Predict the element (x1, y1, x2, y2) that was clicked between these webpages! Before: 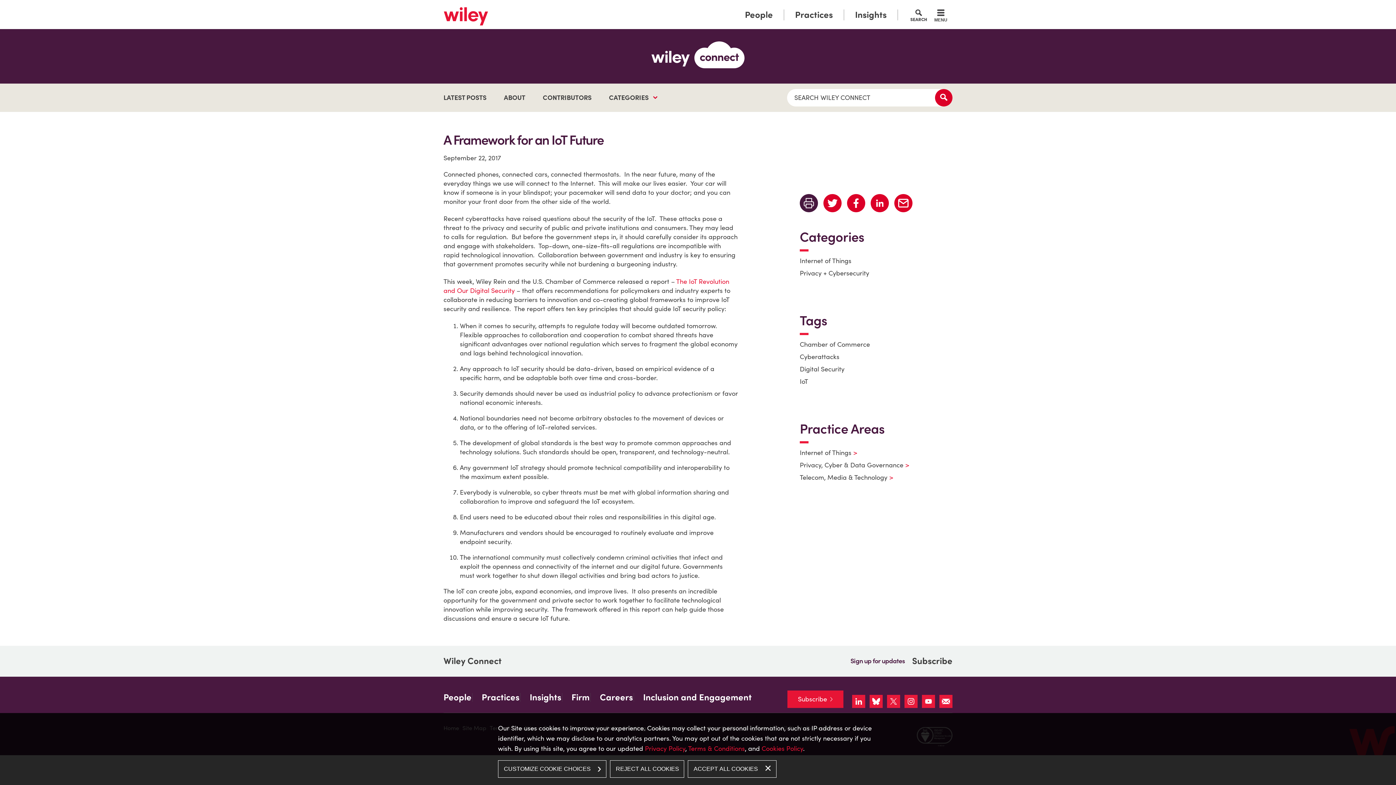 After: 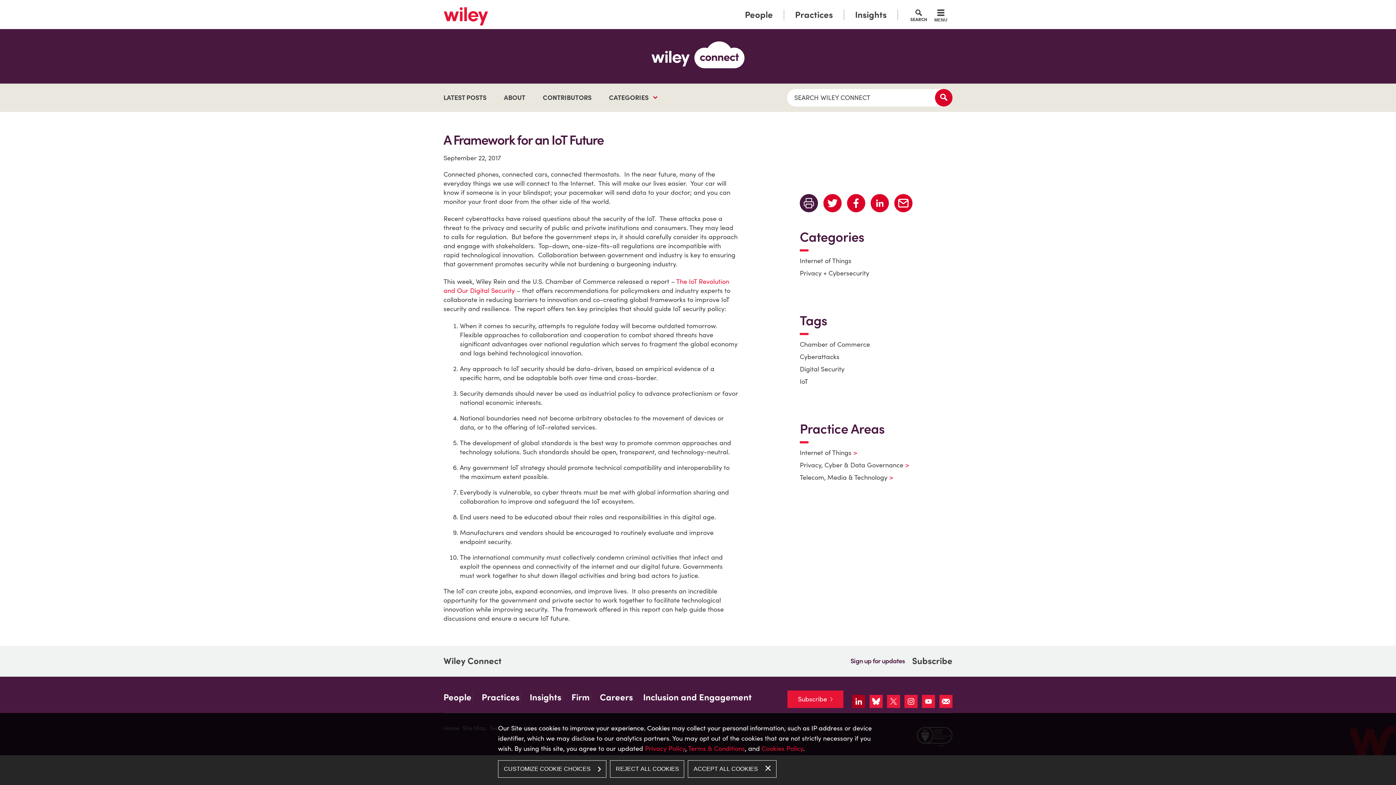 Action: bbox: (852, 695, 865, 708)